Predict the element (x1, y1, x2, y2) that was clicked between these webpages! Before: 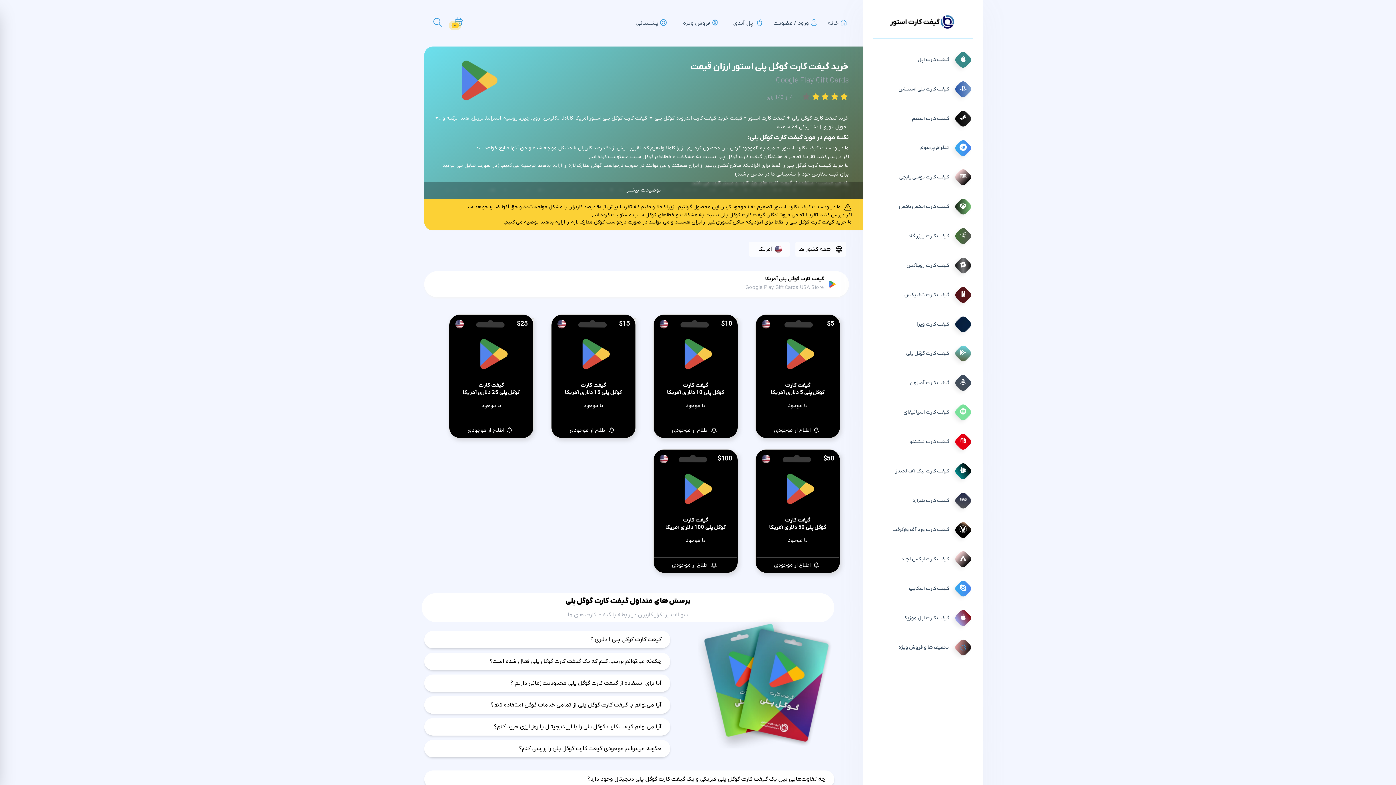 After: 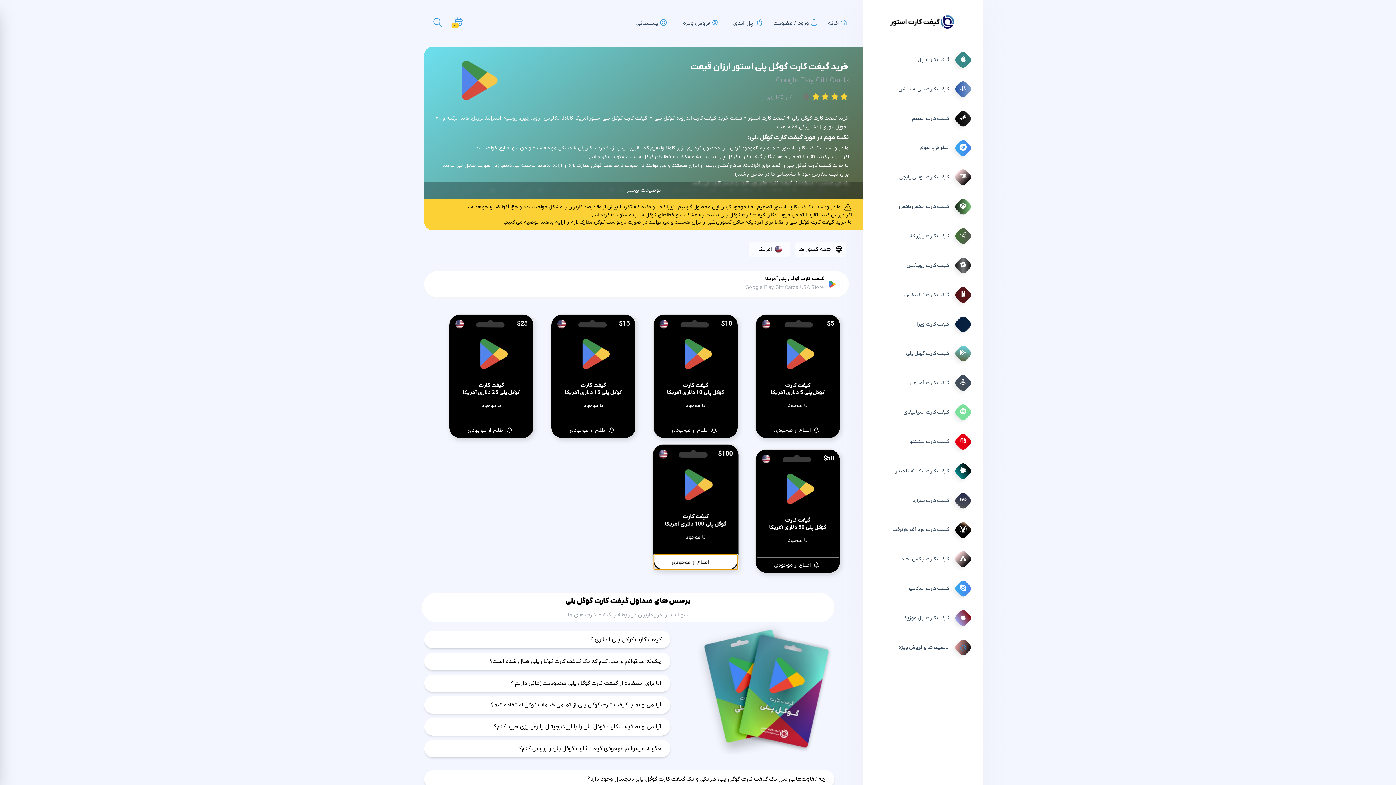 Action: label: addBtn bbox: (654, 557, 736, 572)